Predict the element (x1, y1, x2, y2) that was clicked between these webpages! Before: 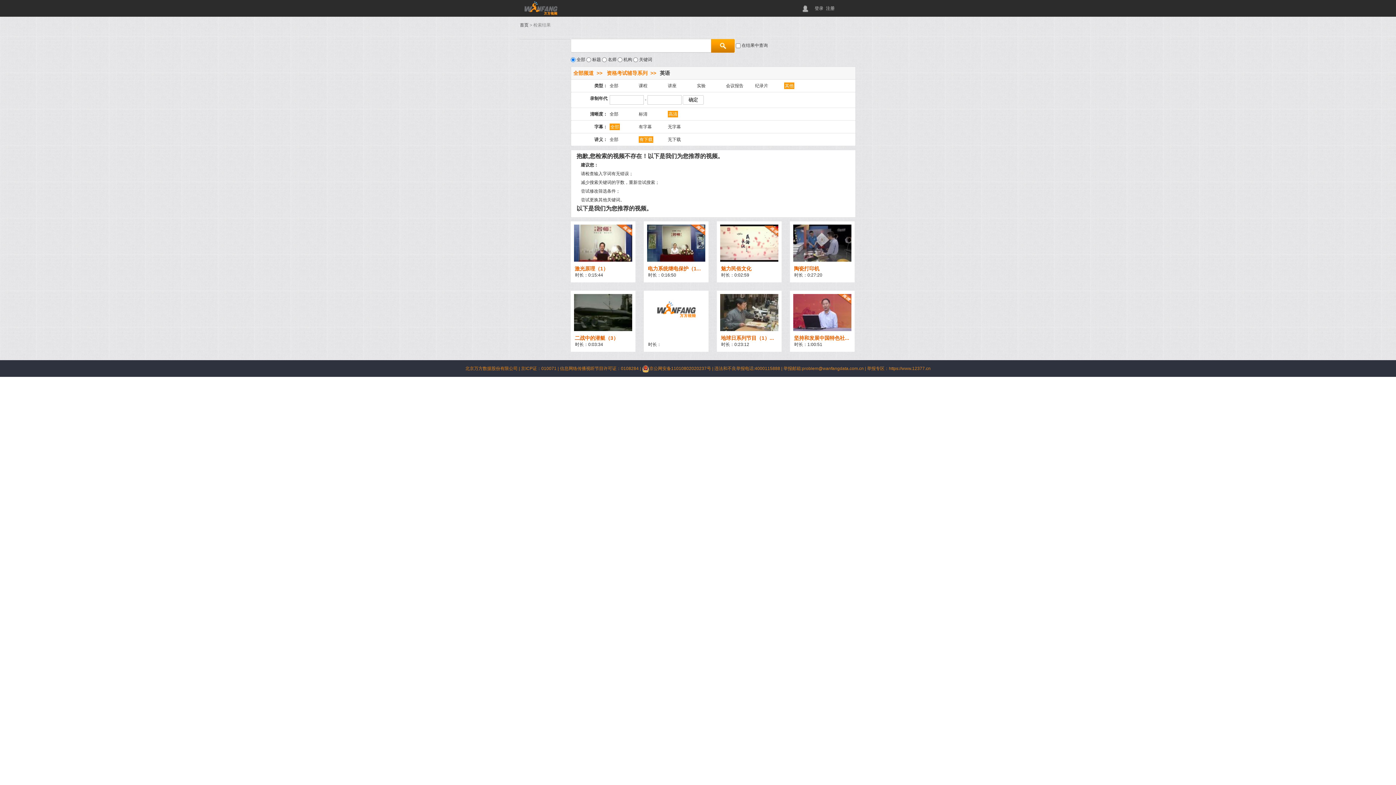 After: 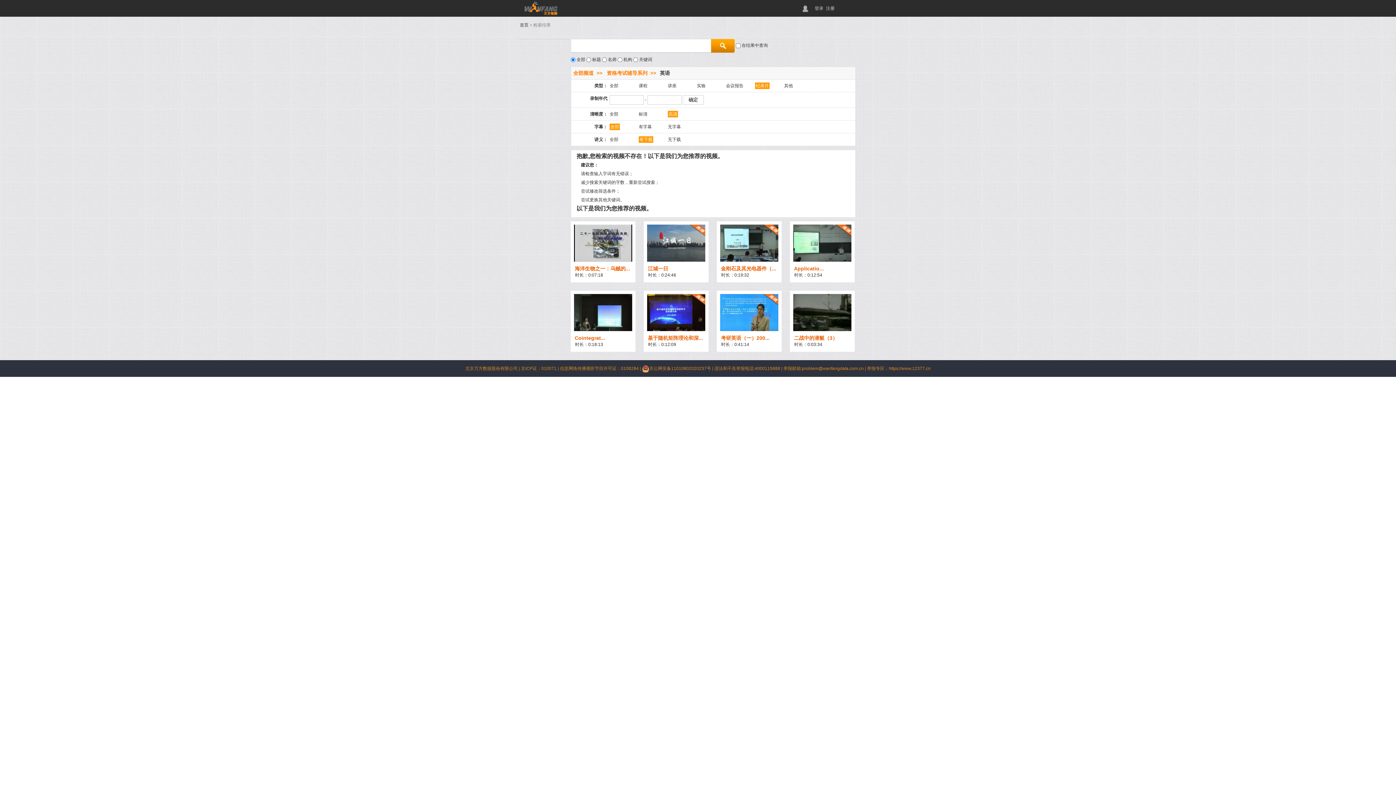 Action: bbox: (755, 82, 784, 89) label: 纪录片